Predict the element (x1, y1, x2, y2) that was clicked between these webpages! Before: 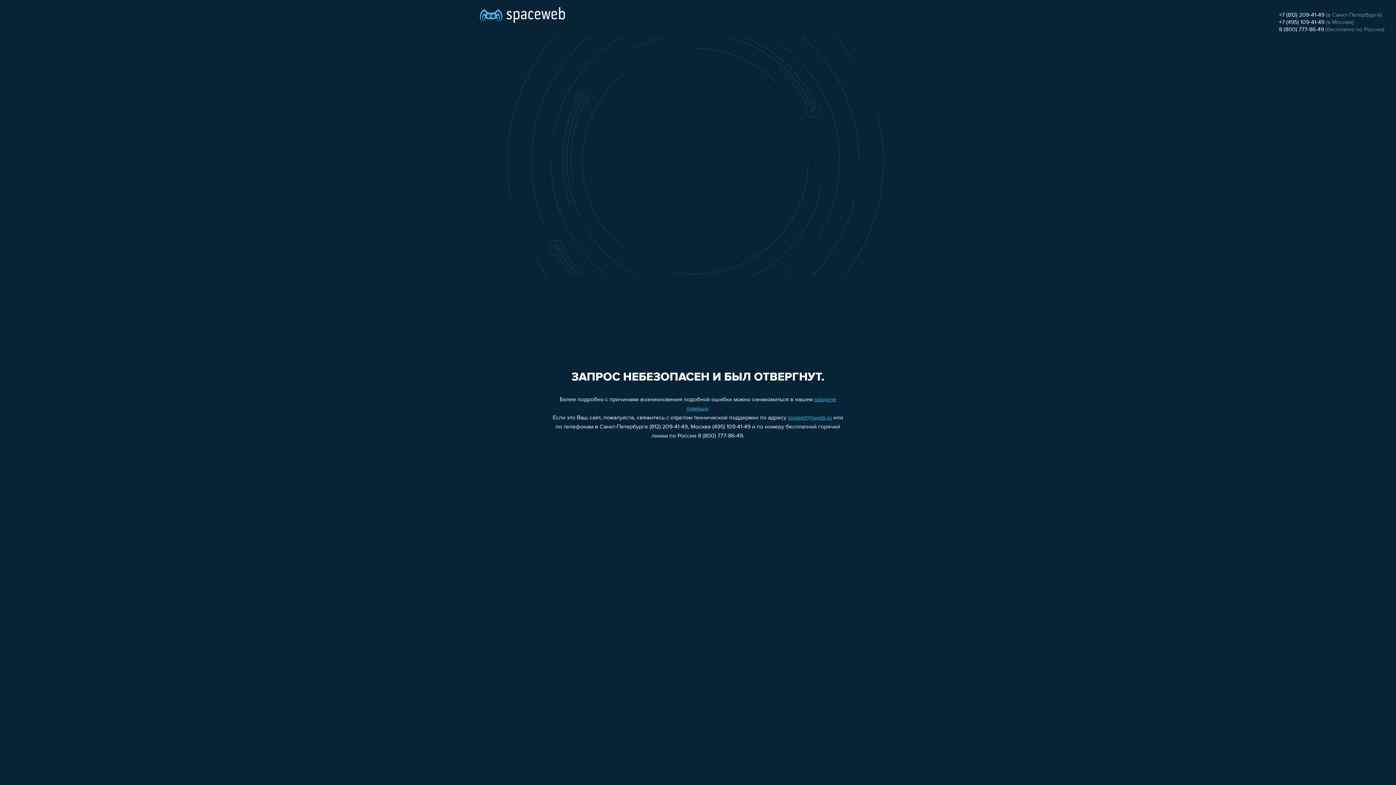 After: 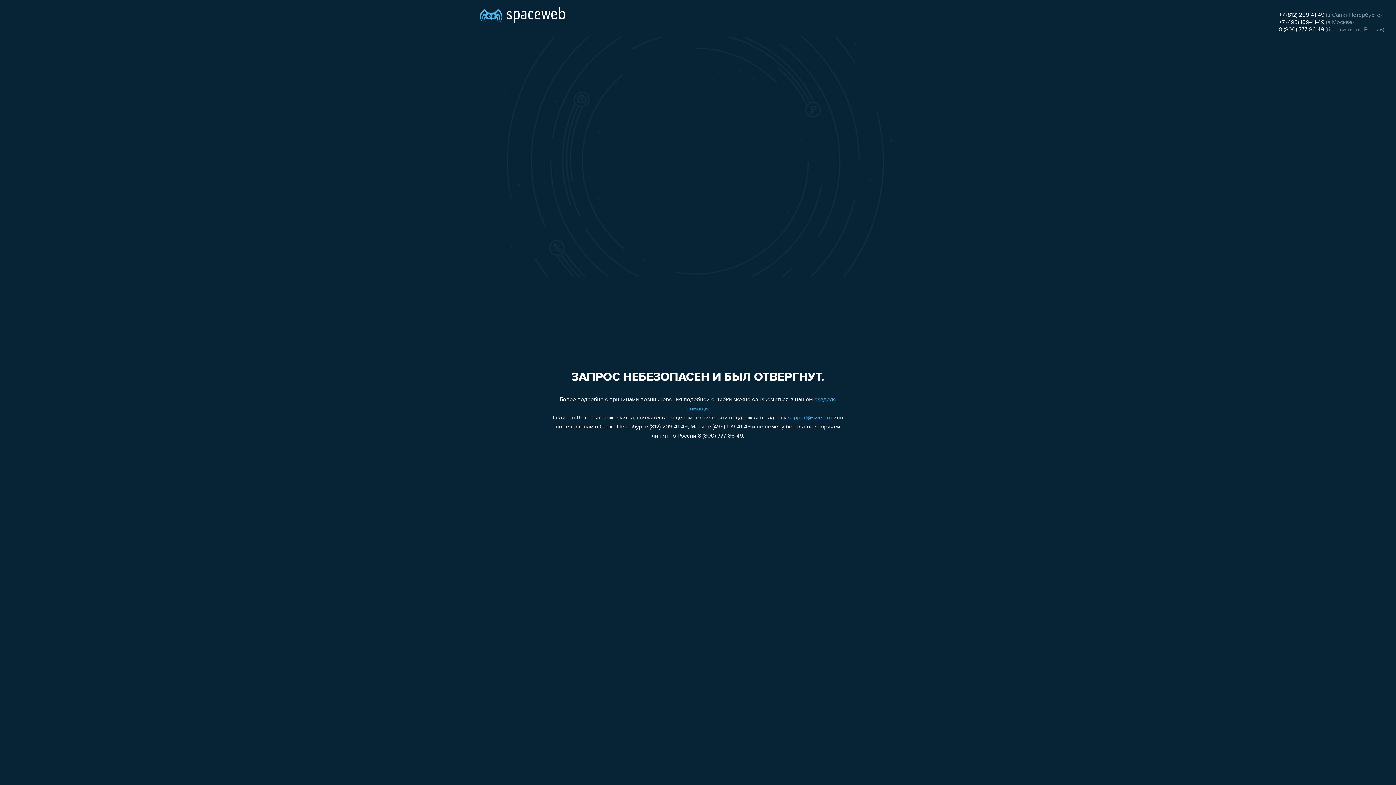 Action: label: support@sweb.ru bbox: (788, 415, 832, 421)